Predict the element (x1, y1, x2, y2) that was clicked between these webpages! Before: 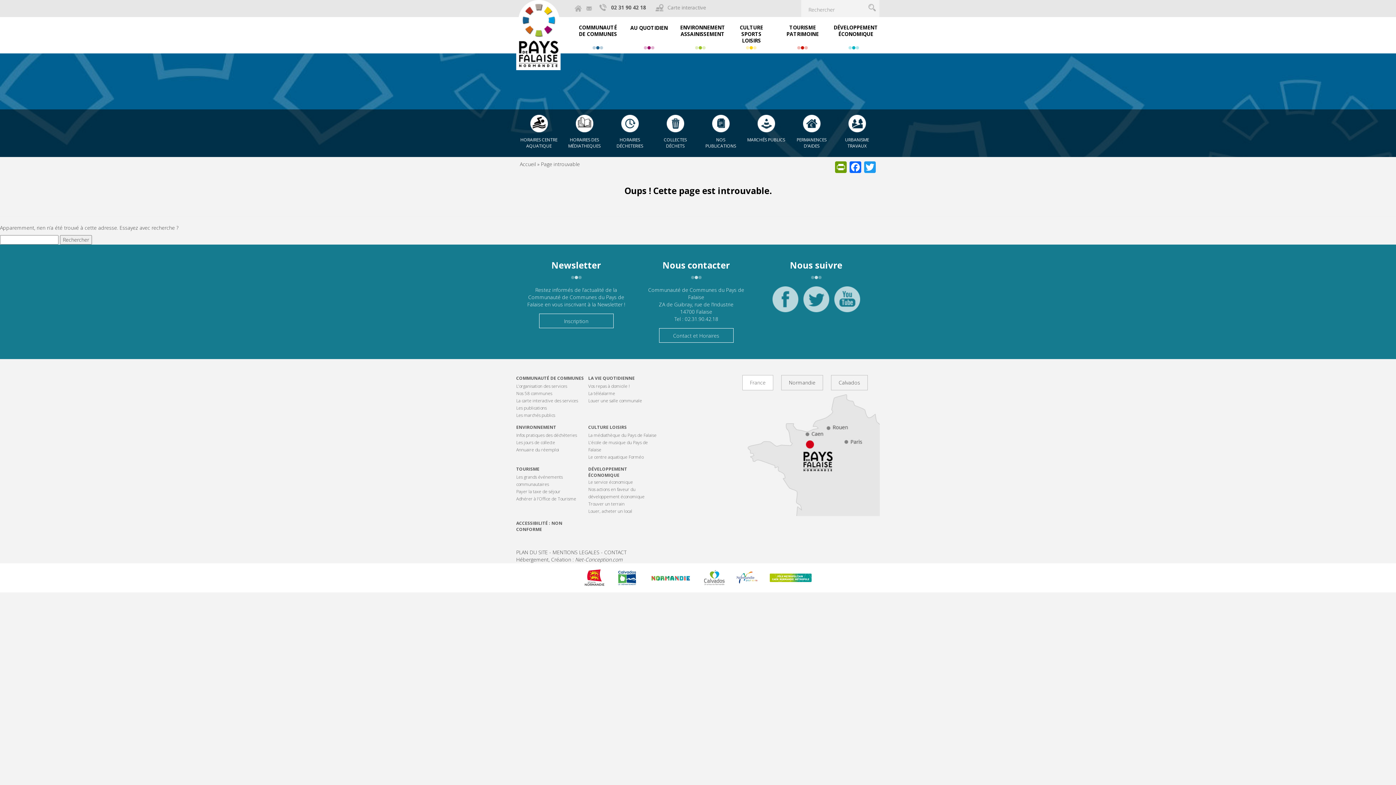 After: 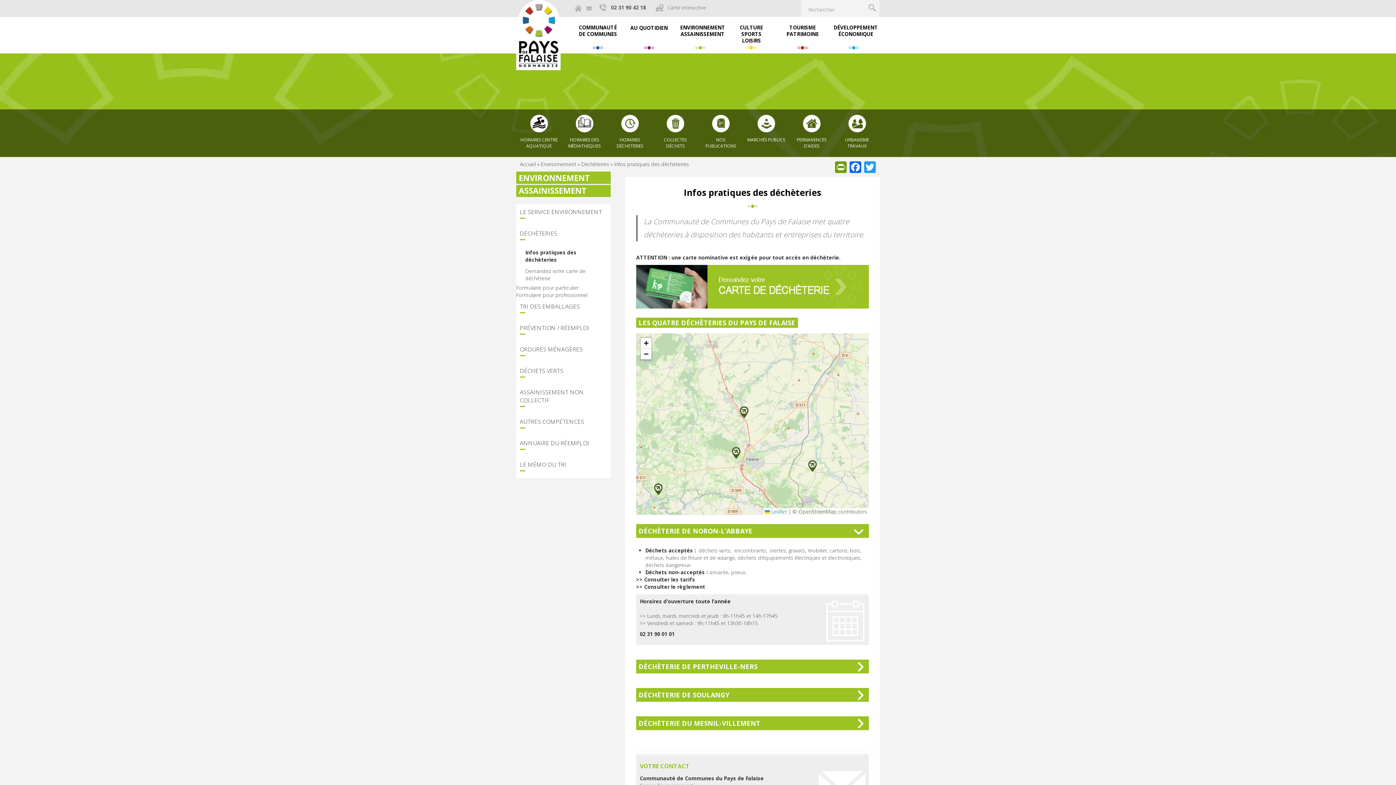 Action: bbox: (607, 114, 652, 151) label: HORAIRES DÉCHETERIES